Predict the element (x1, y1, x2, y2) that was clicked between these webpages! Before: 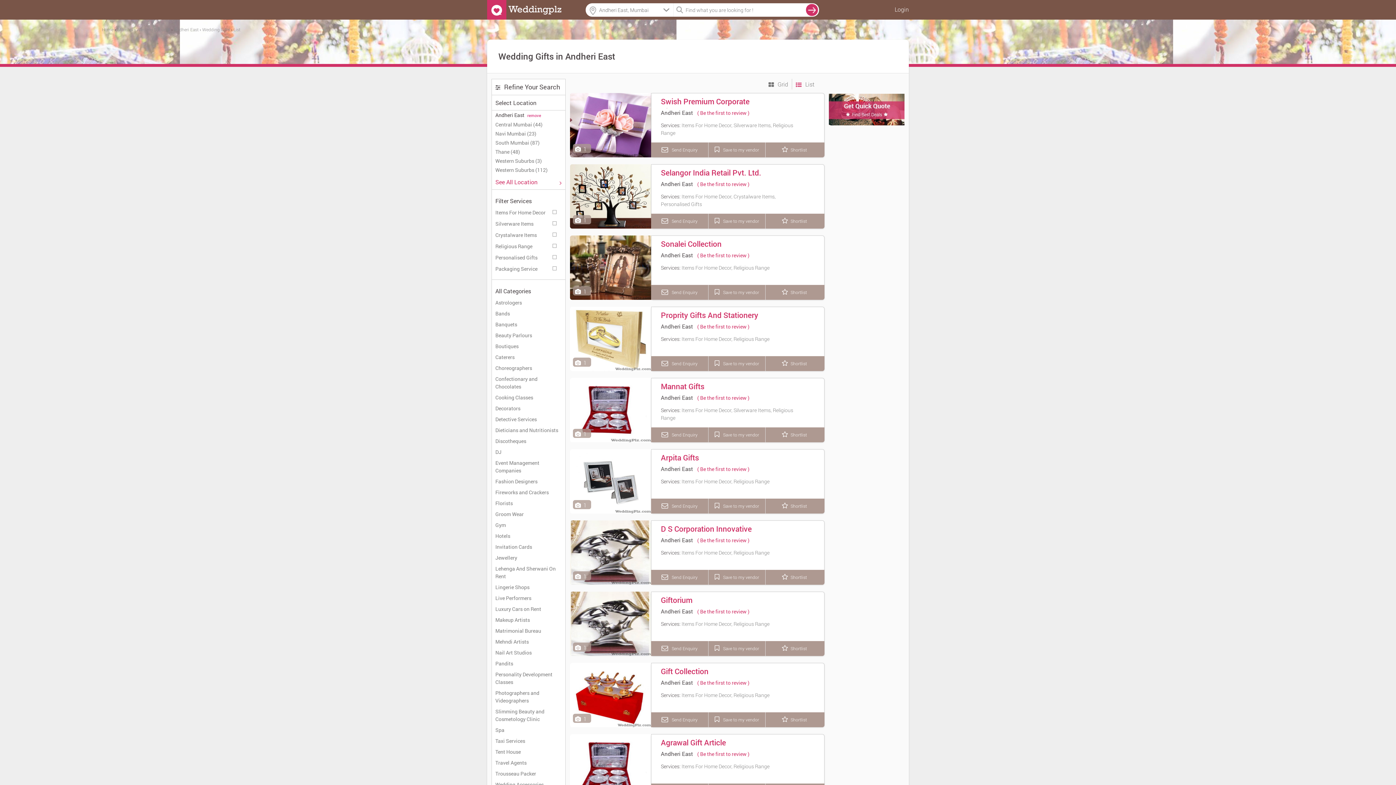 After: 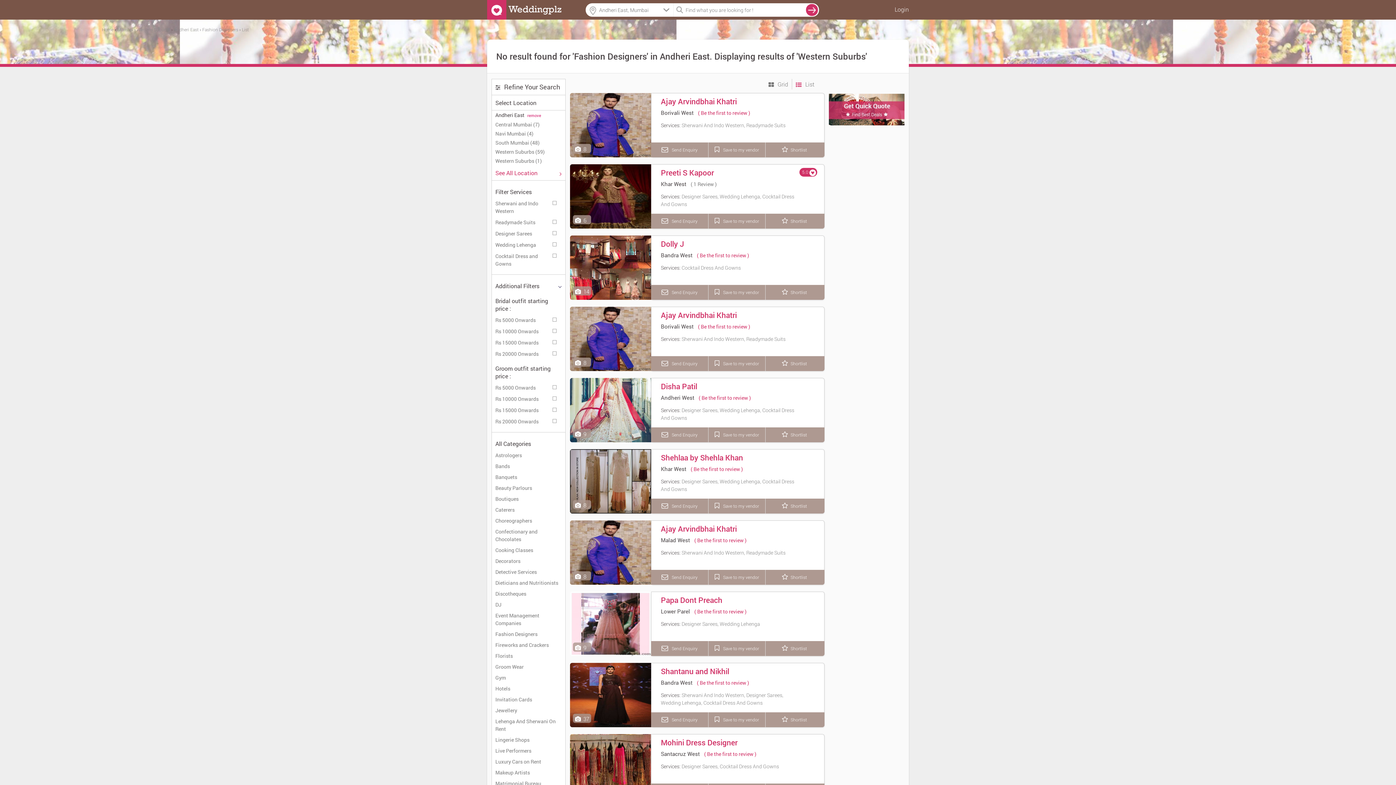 Action: bbox: (495, 478, 537, 485) label: Fashion Designers